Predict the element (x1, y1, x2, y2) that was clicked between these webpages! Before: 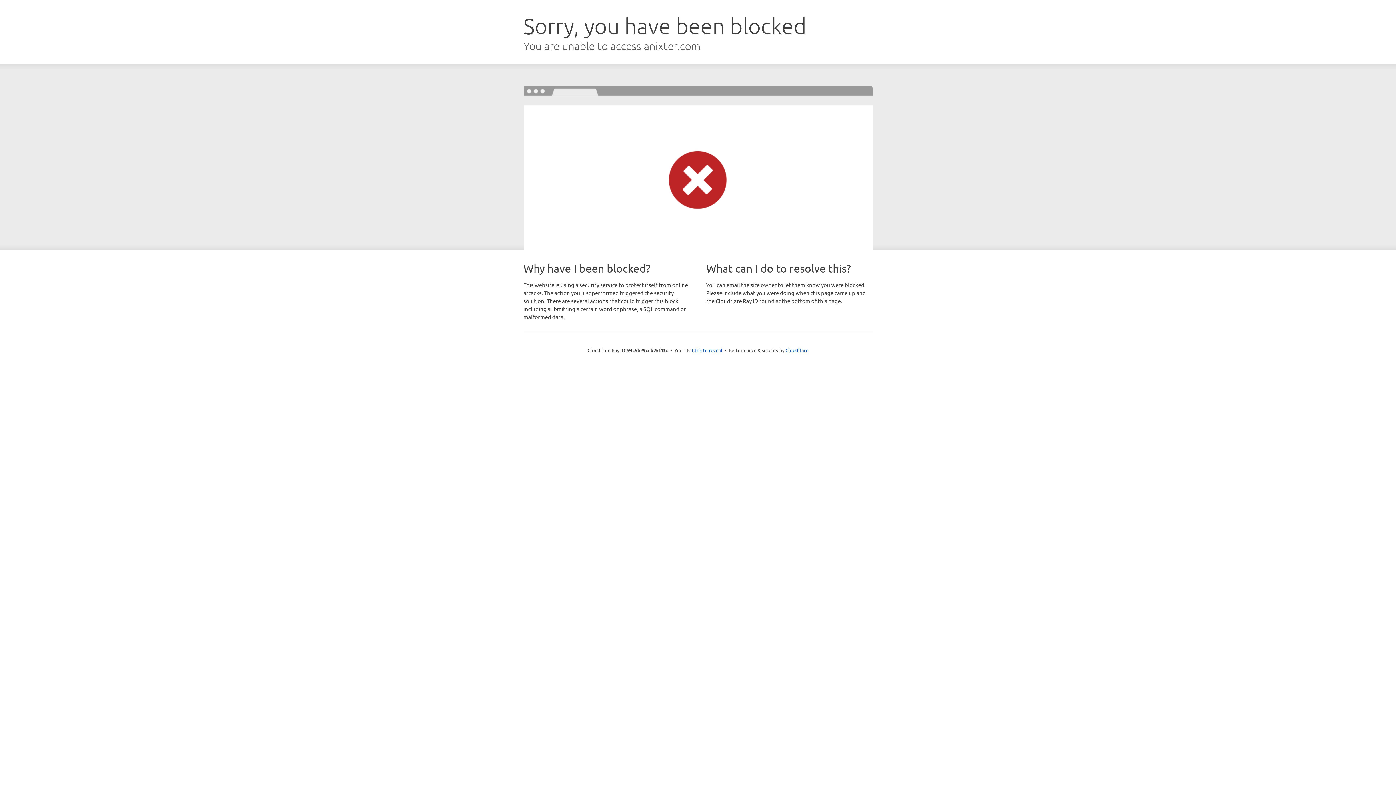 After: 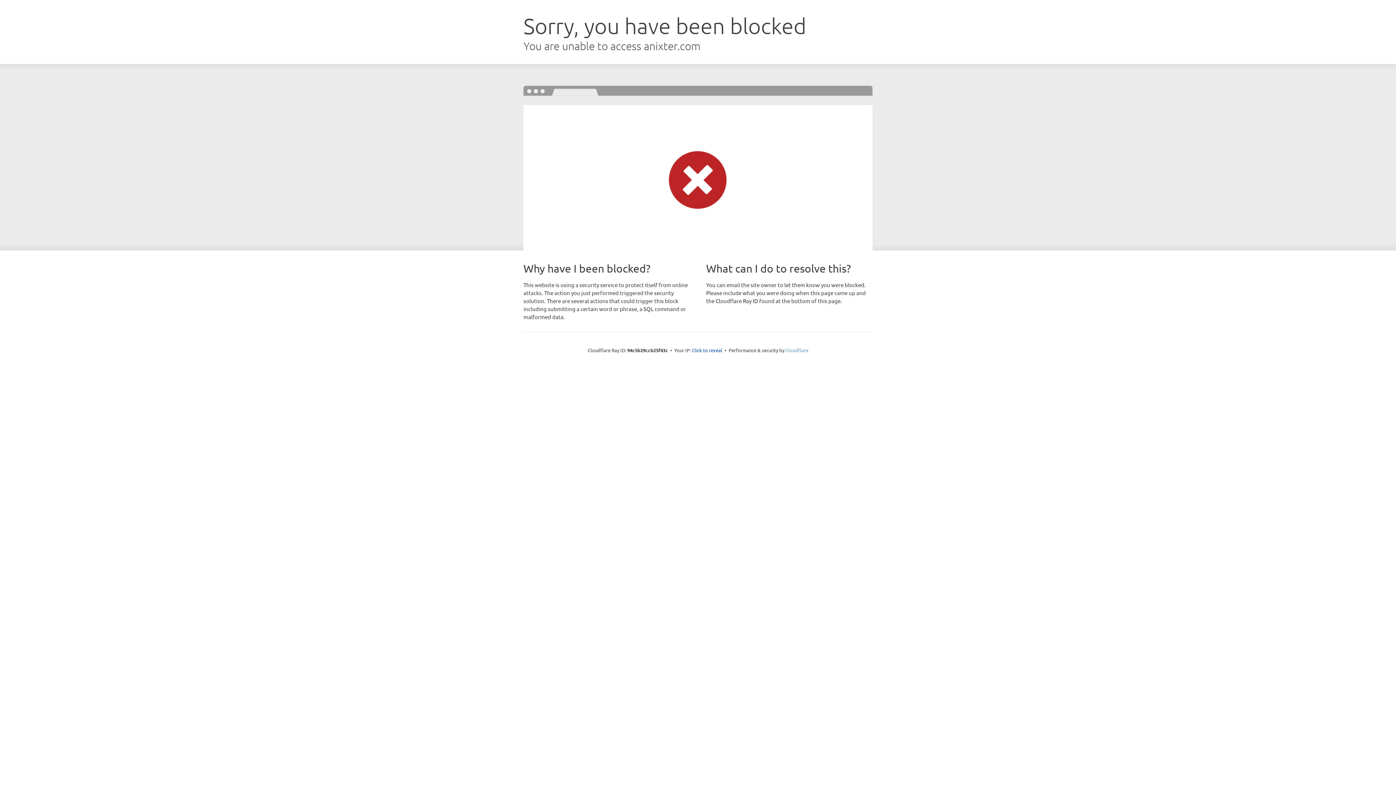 Action: label: Cloudflare bbox: (785, 347, 808, 353)